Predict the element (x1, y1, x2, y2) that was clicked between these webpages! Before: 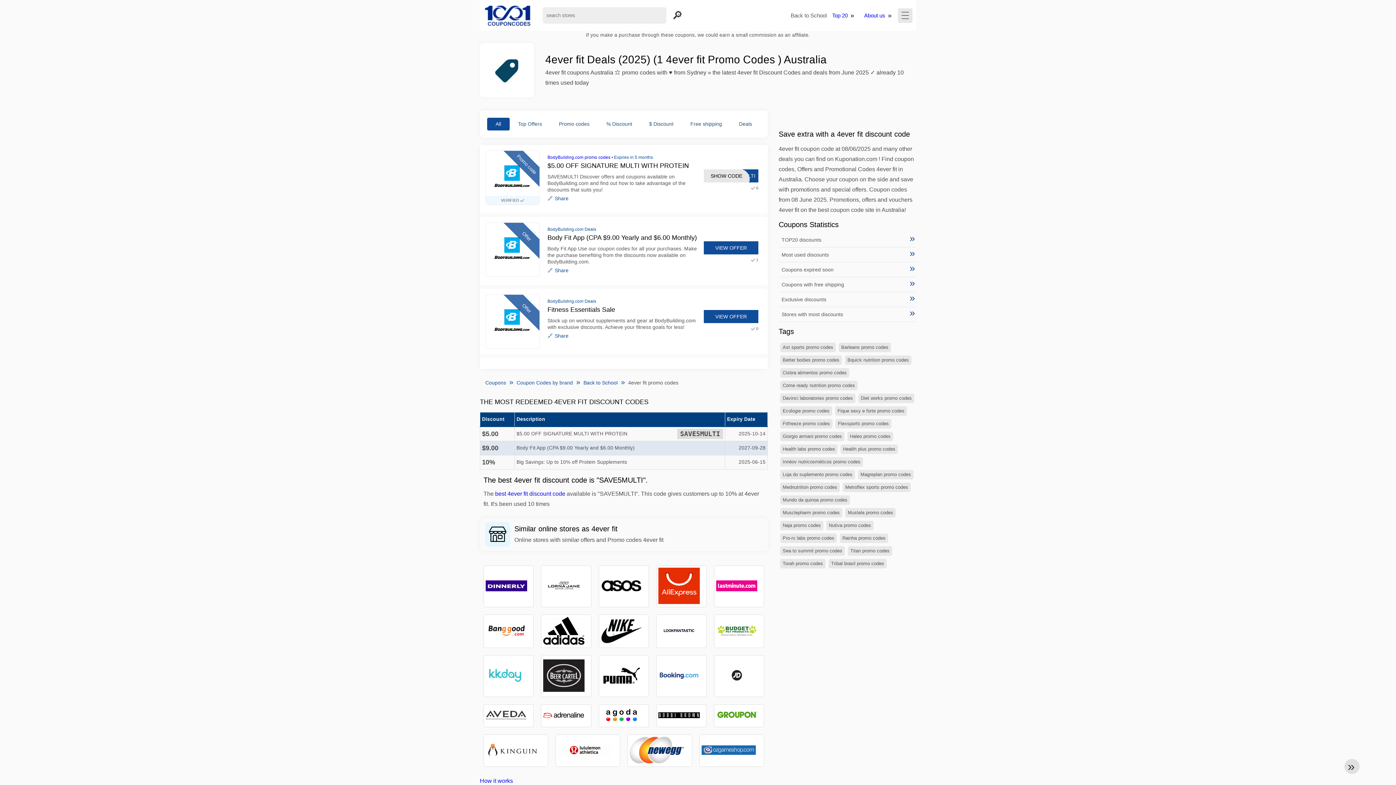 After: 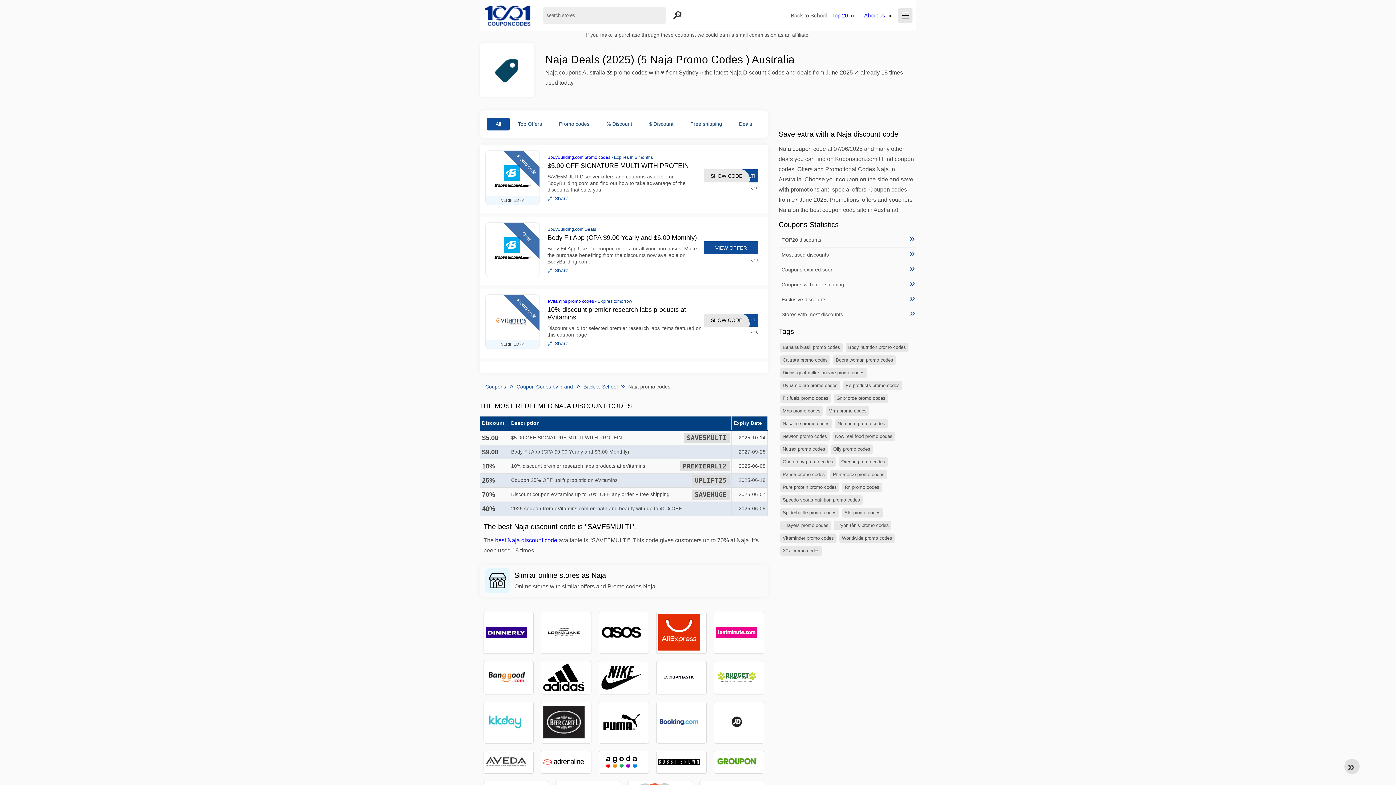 Action: bbox: (780, 521, 823, 530) label: Naja promo codes